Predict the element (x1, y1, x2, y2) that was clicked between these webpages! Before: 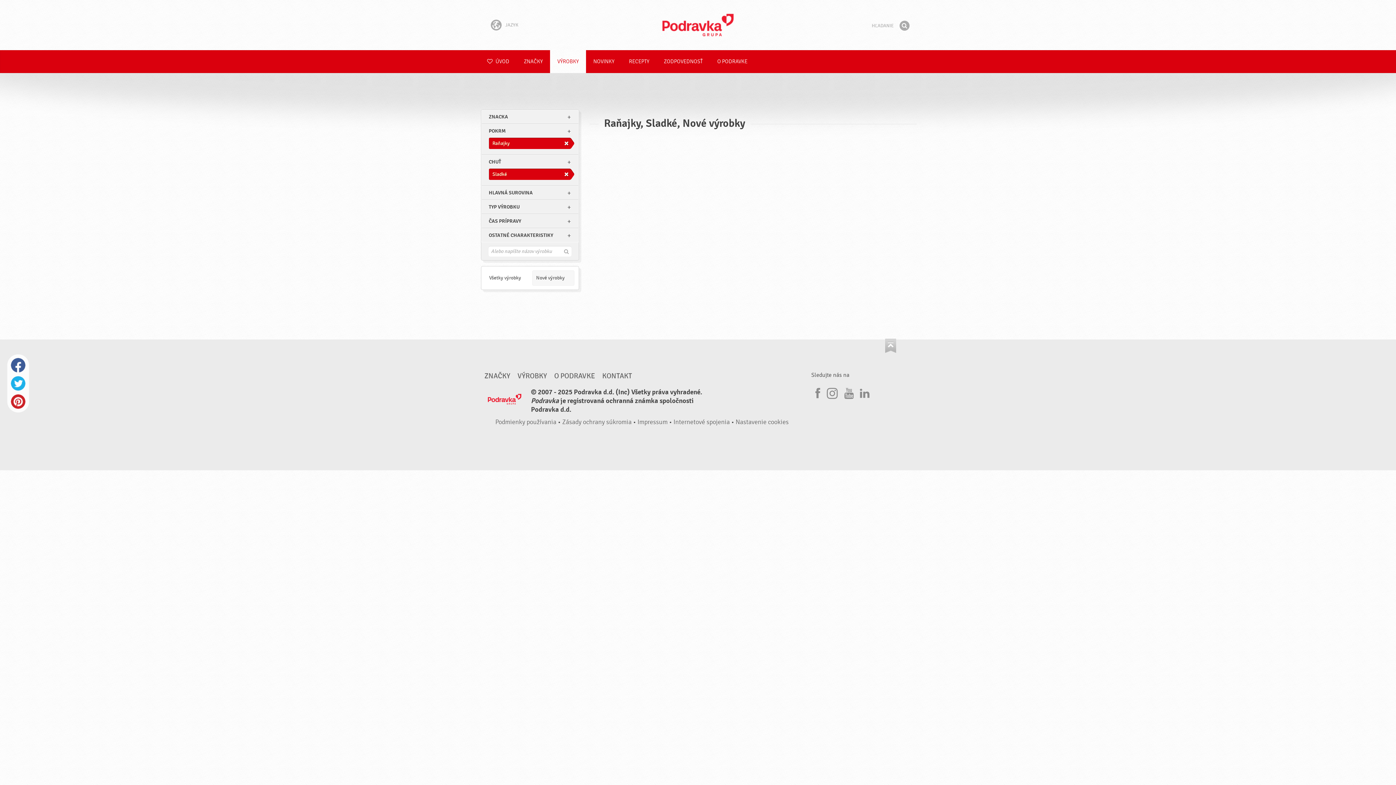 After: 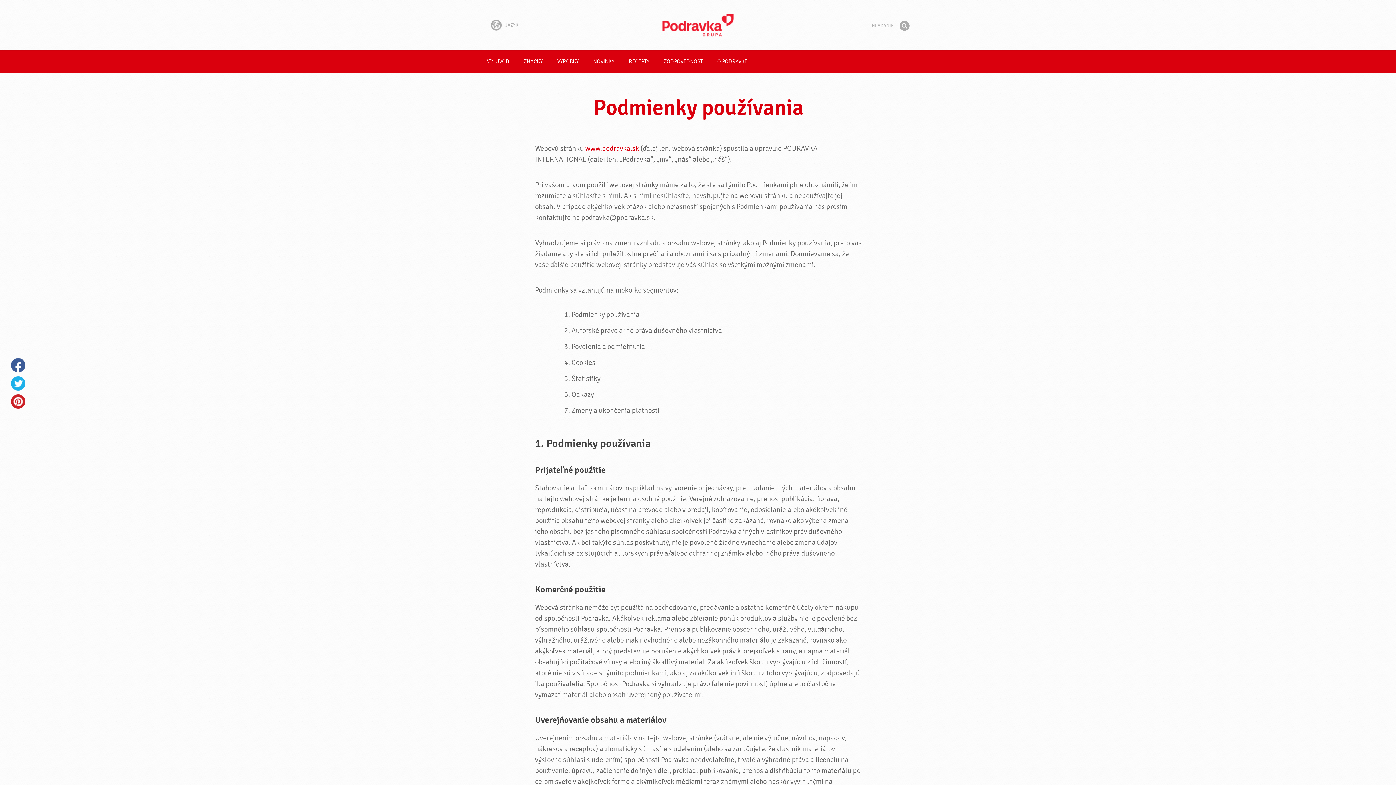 Action: bbox: (495, 418, 556, 426) label: Podmienky používania